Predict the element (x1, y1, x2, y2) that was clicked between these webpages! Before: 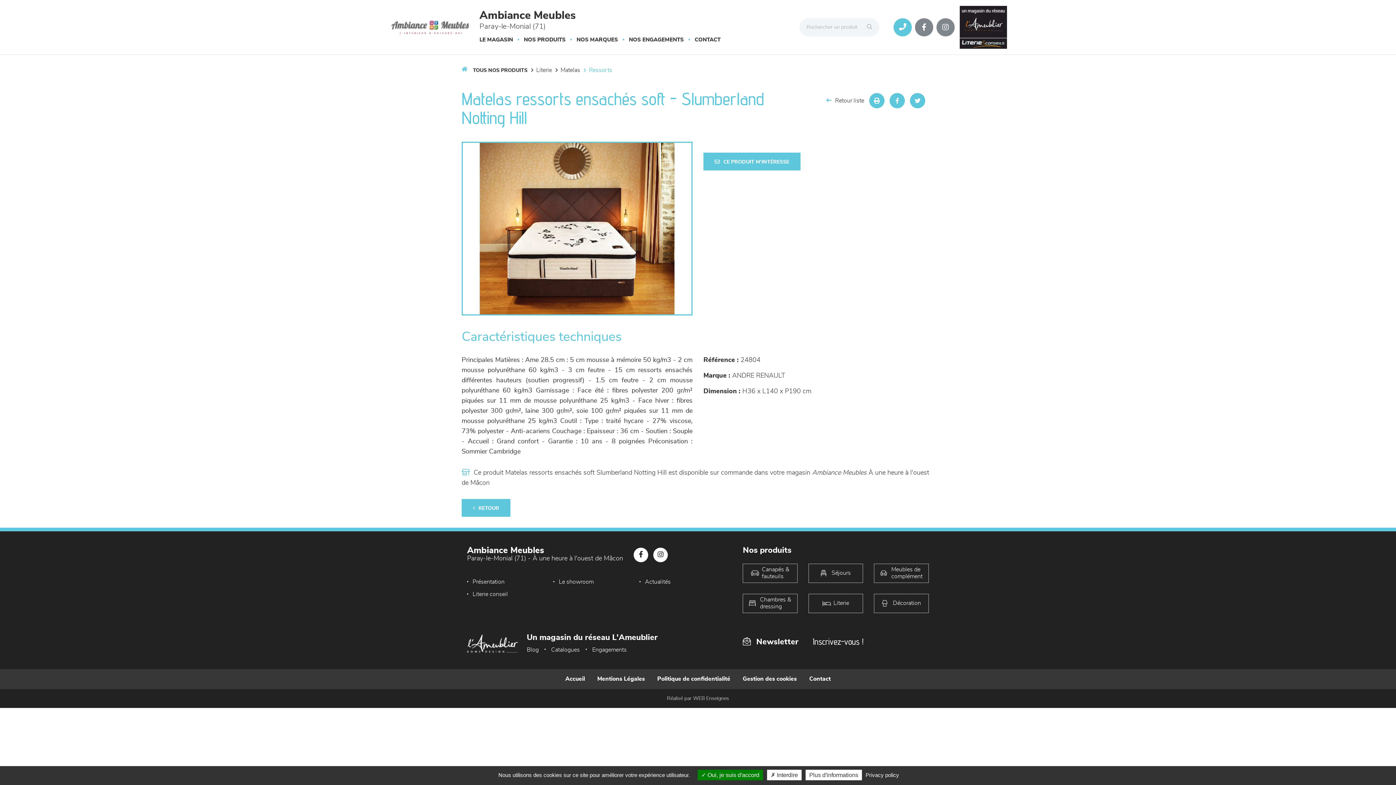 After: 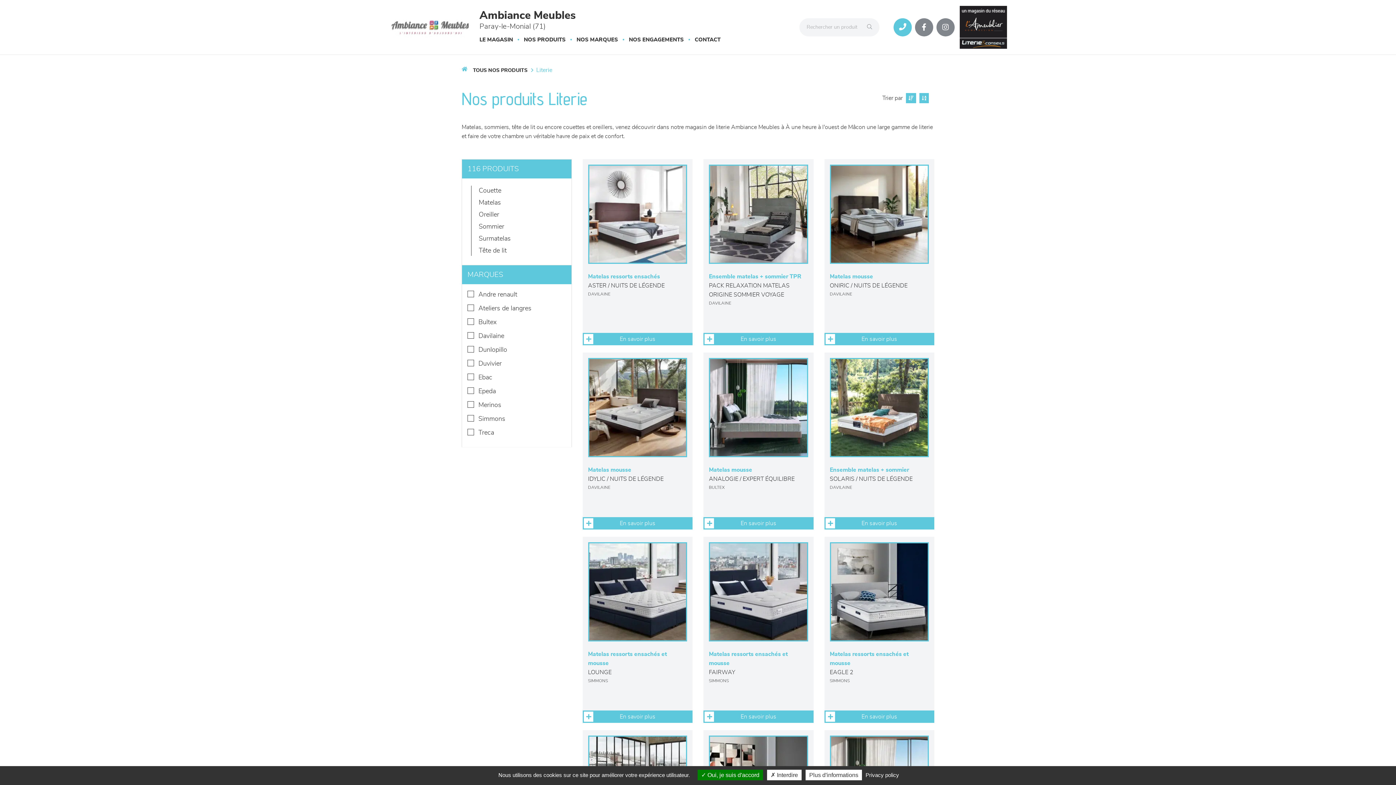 Action: bbox: (529, 65, 552, 74) label: Literie